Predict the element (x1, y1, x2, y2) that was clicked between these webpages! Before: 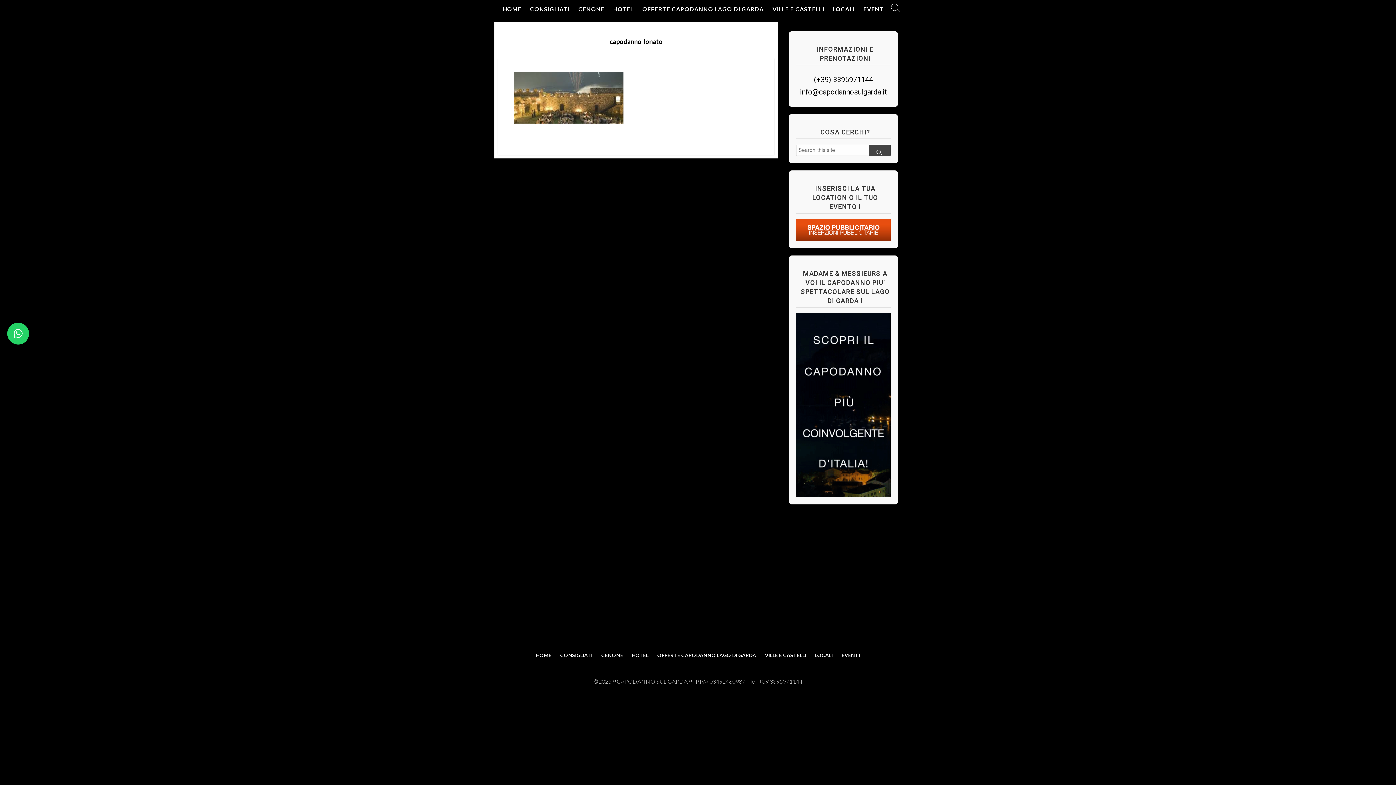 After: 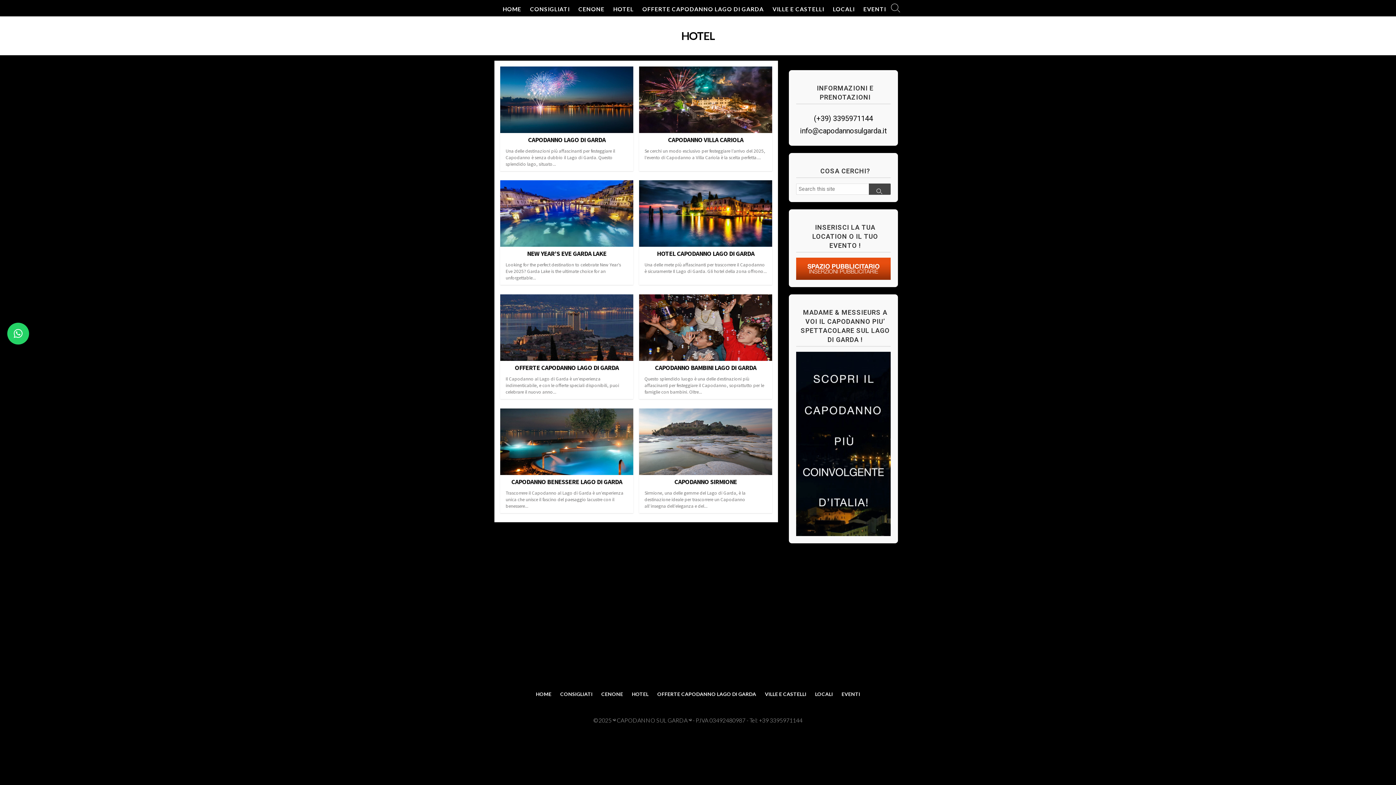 Action: bbox: (627, 646, 653, 664) label: HOTEL